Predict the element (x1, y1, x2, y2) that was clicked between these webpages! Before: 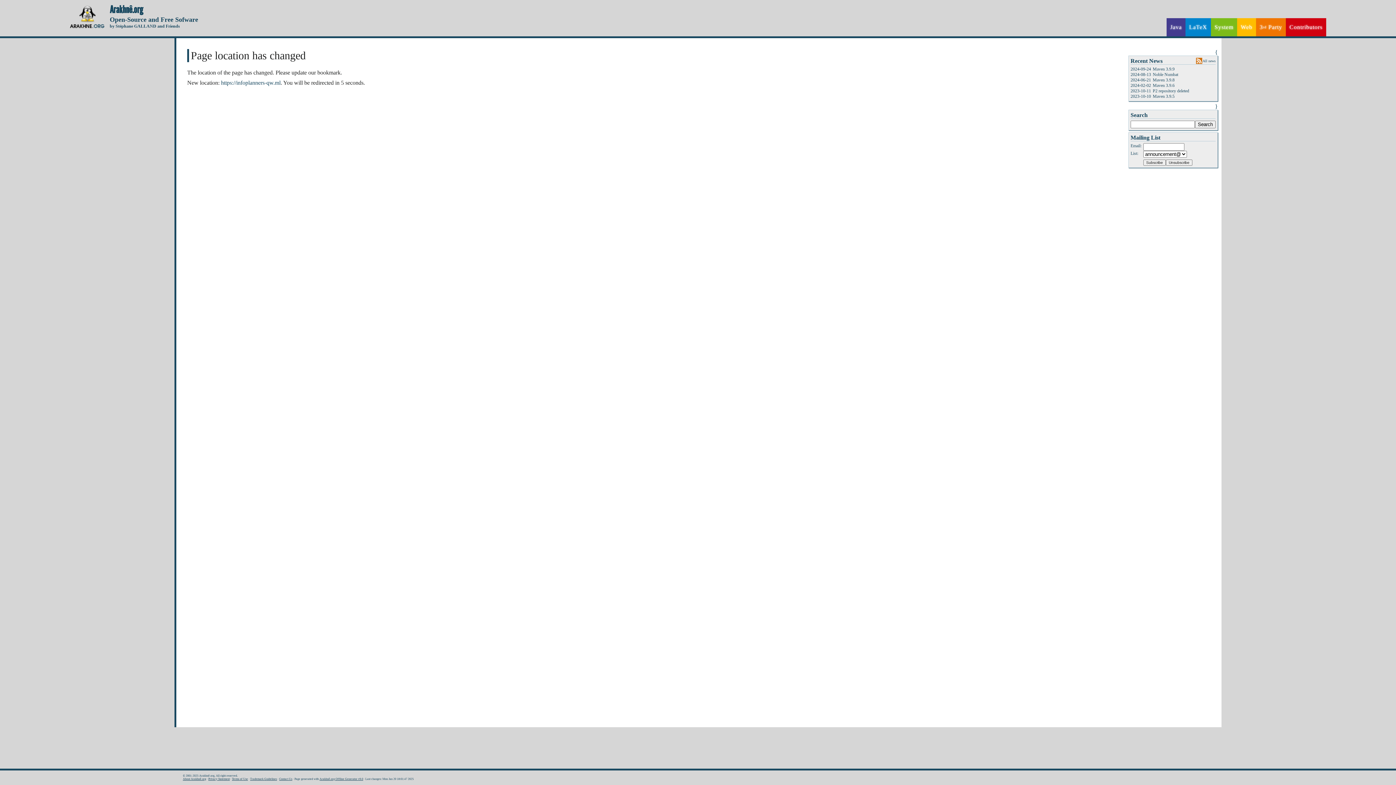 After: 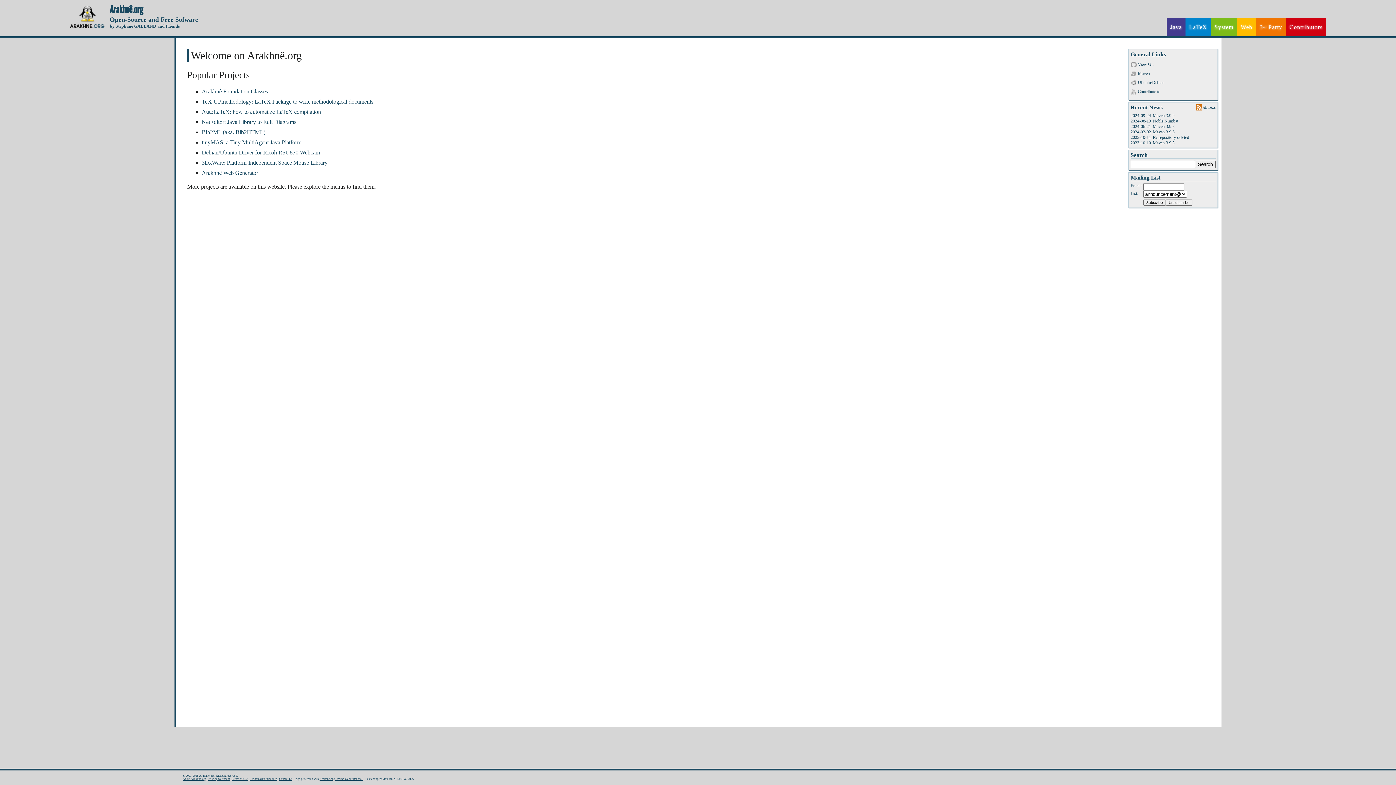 Action: label: by Stéphane GALLAND and Friends bbox: (109, 23, 180, 28)